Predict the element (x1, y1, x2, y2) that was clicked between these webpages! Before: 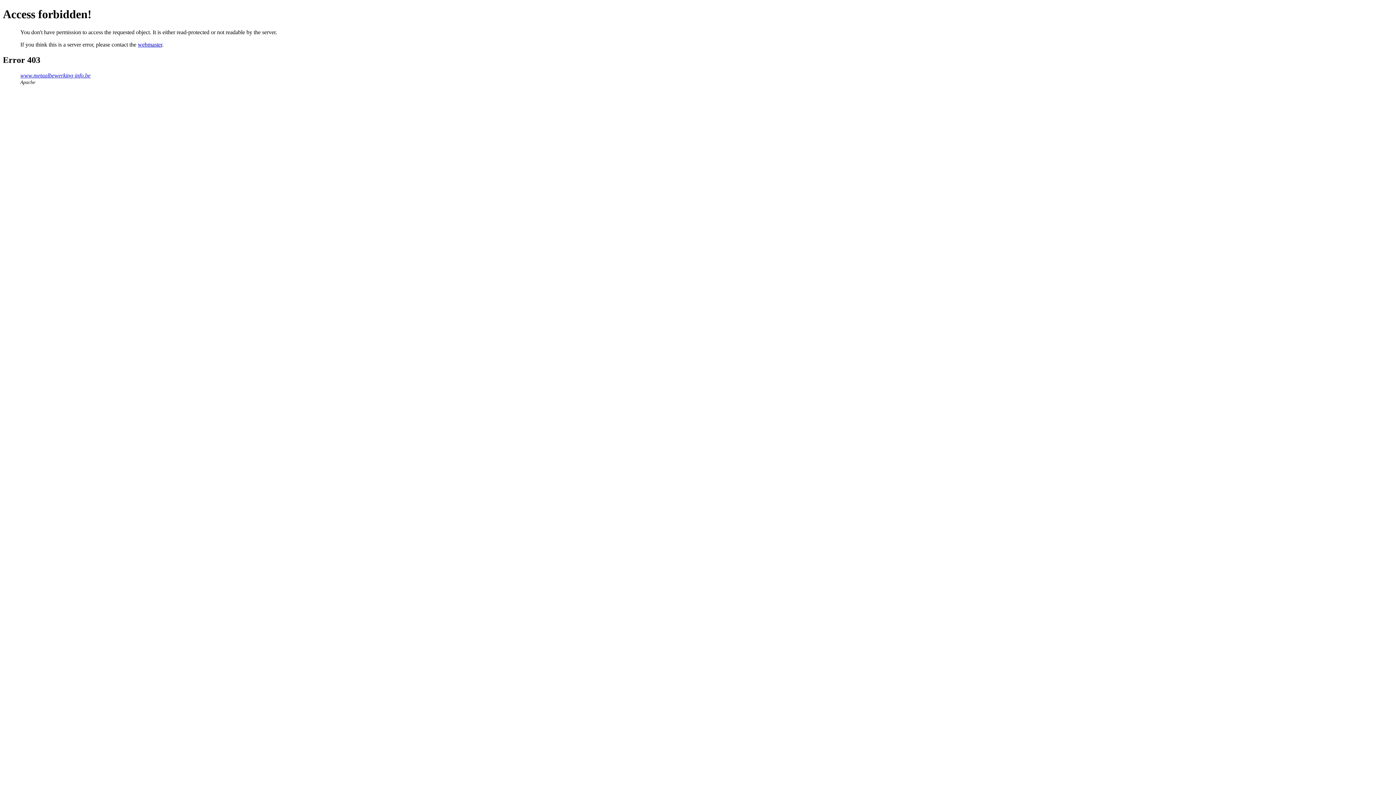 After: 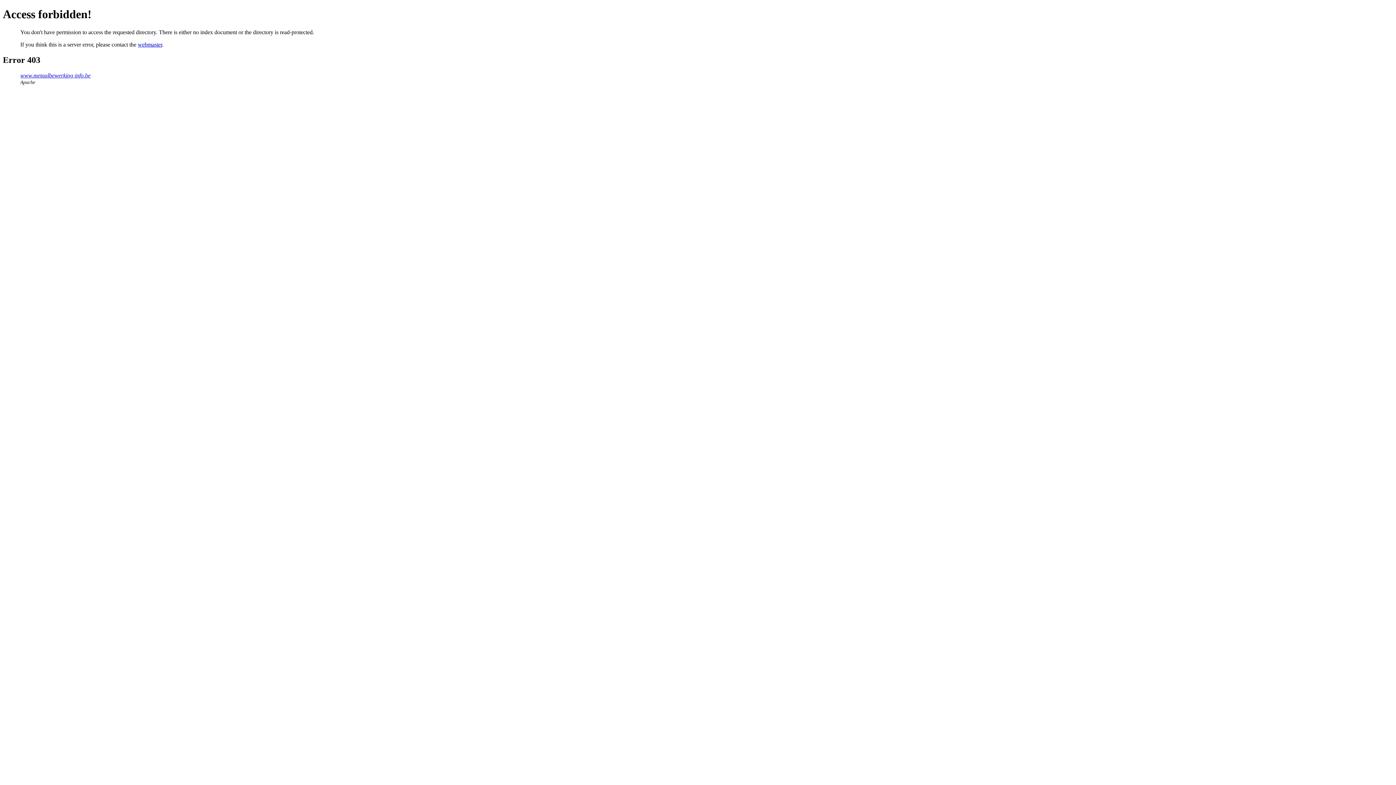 Action: label: www.metaalbewerking-info.be bbox: (20, 72, 90, 78)